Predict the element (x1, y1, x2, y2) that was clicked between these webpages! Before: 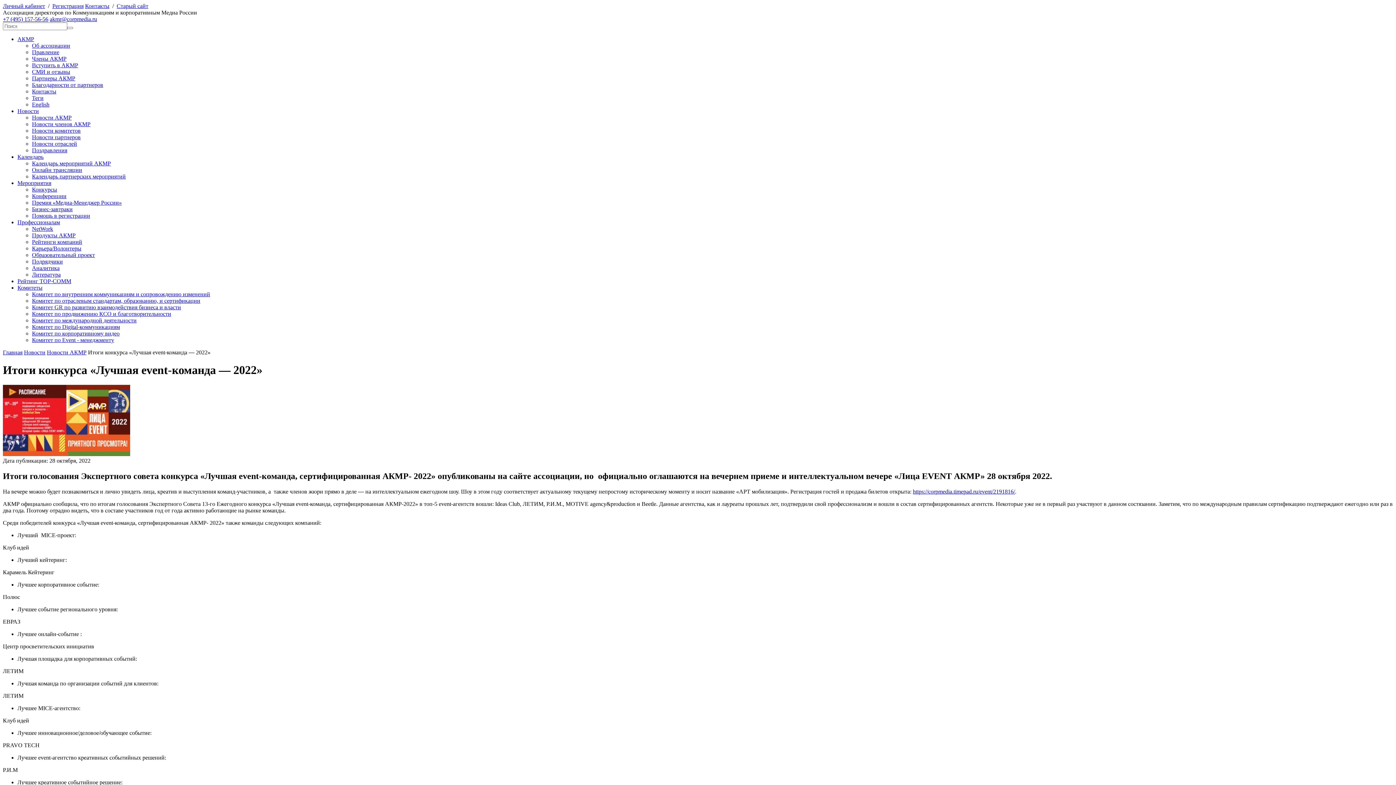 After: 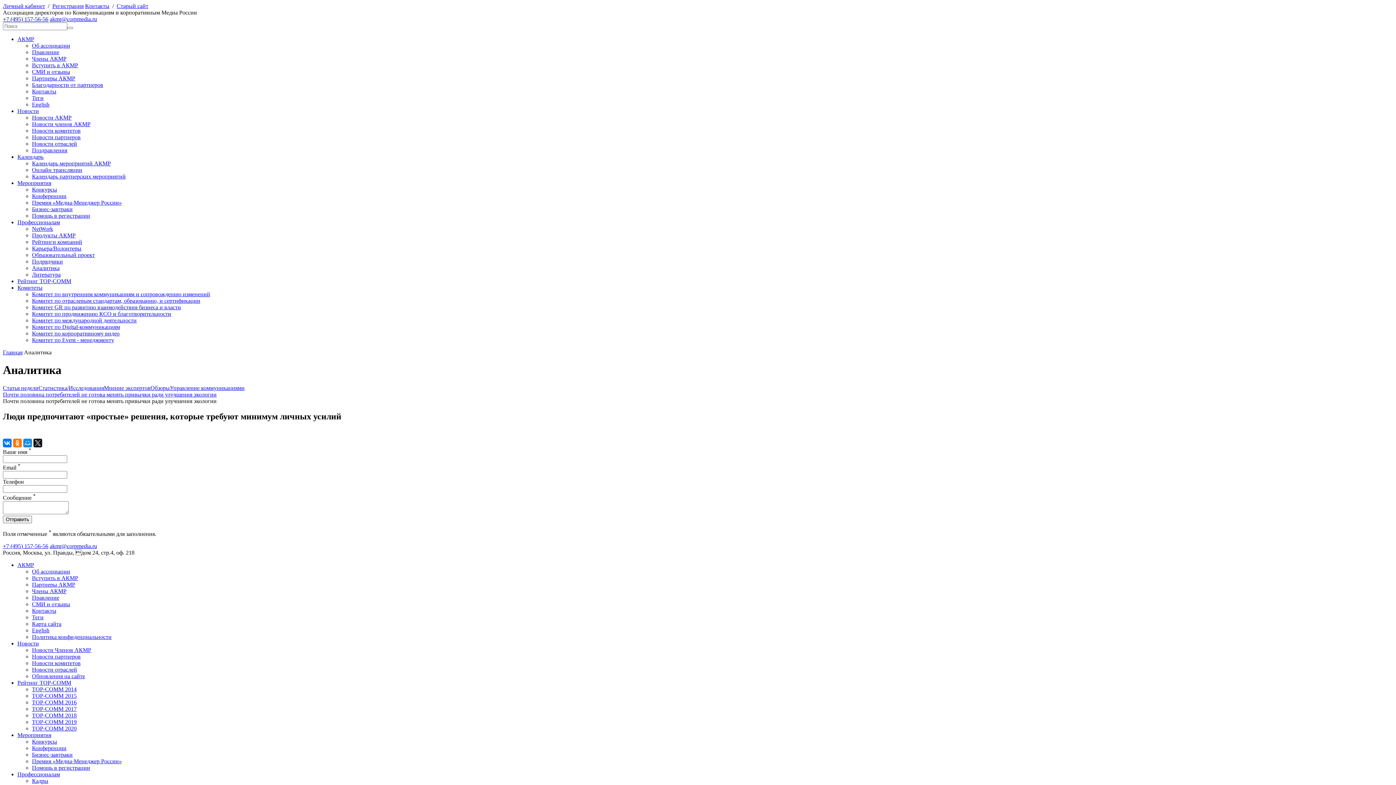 Action: label: Аналитика bbox: (32, 265, 59, 271)